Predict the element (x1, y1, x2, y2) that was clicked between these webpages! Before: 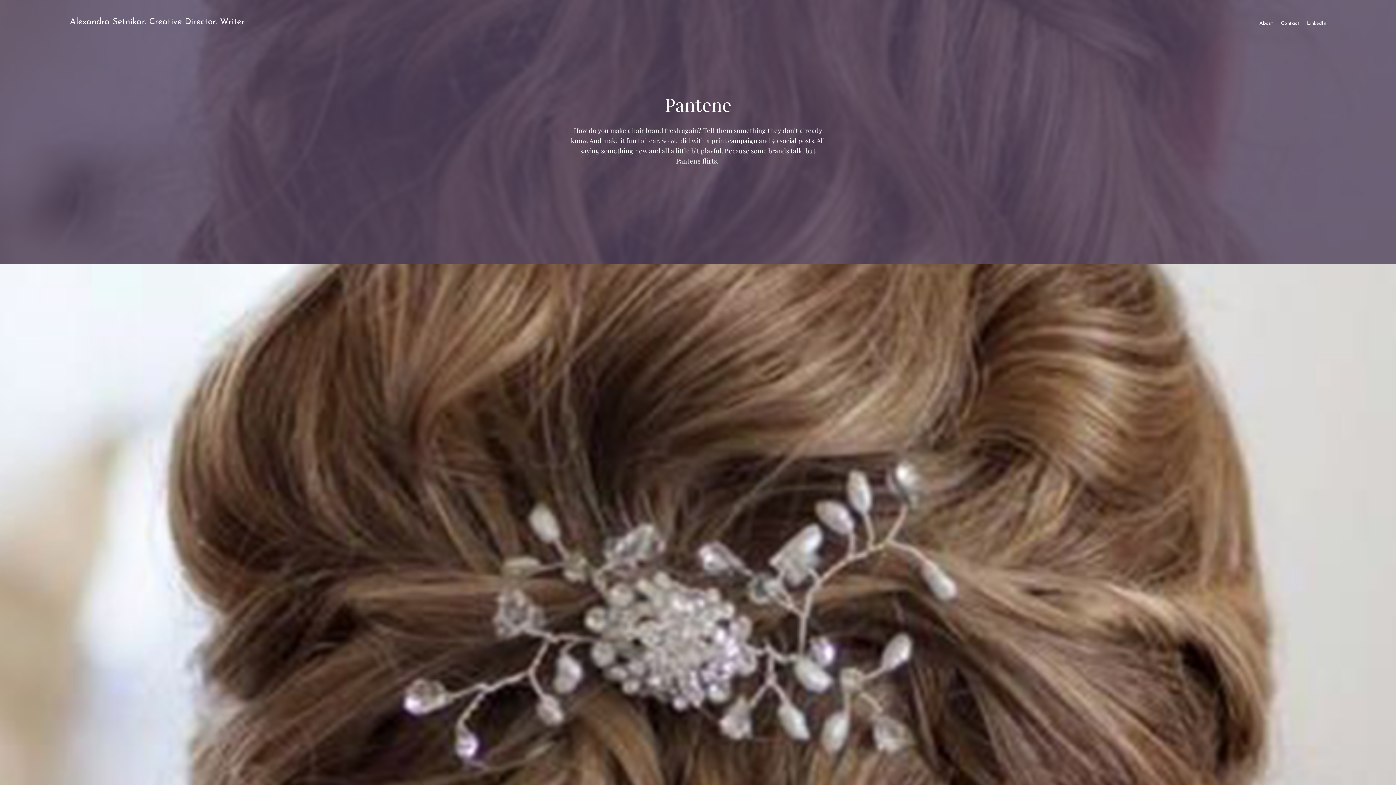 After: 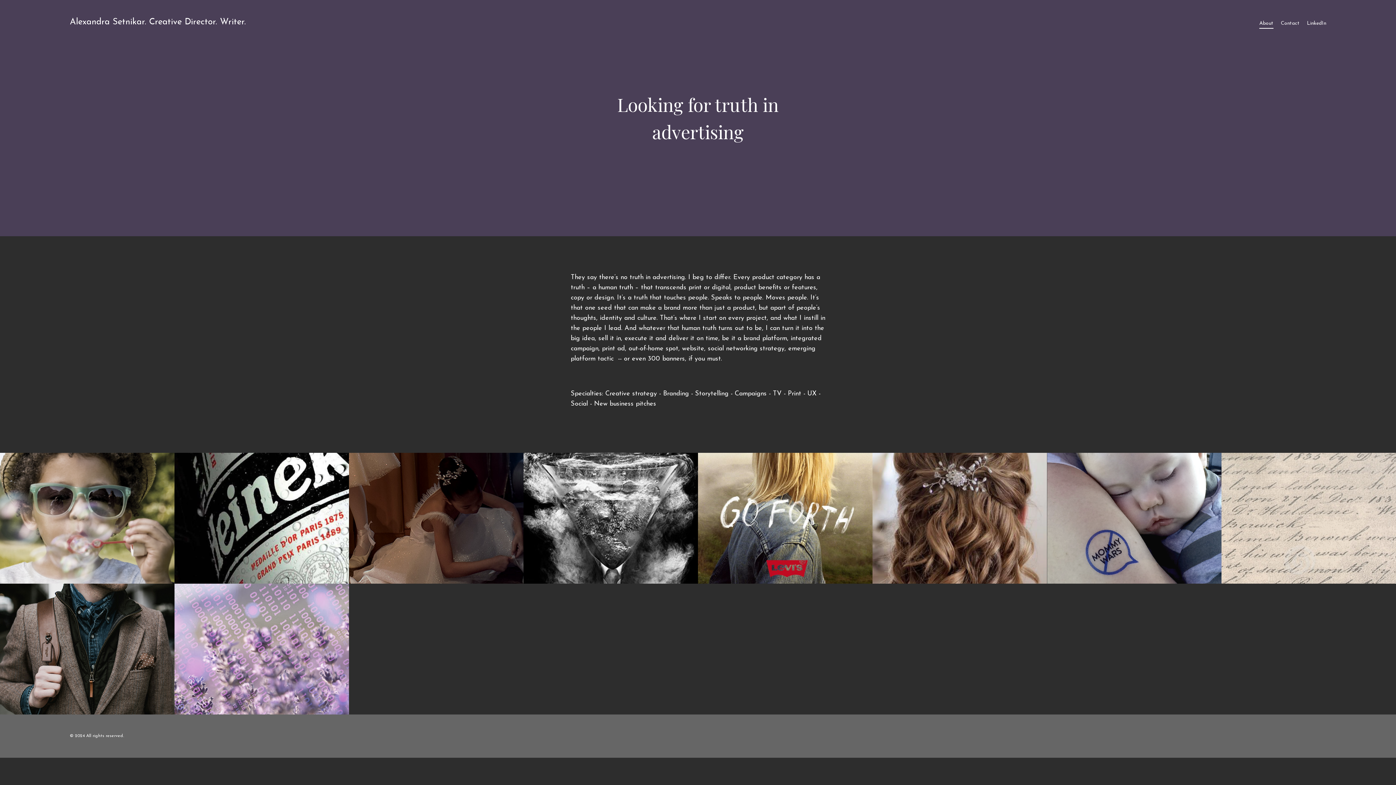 Action: bbox: (1259, 20, 1273, 28) label: About